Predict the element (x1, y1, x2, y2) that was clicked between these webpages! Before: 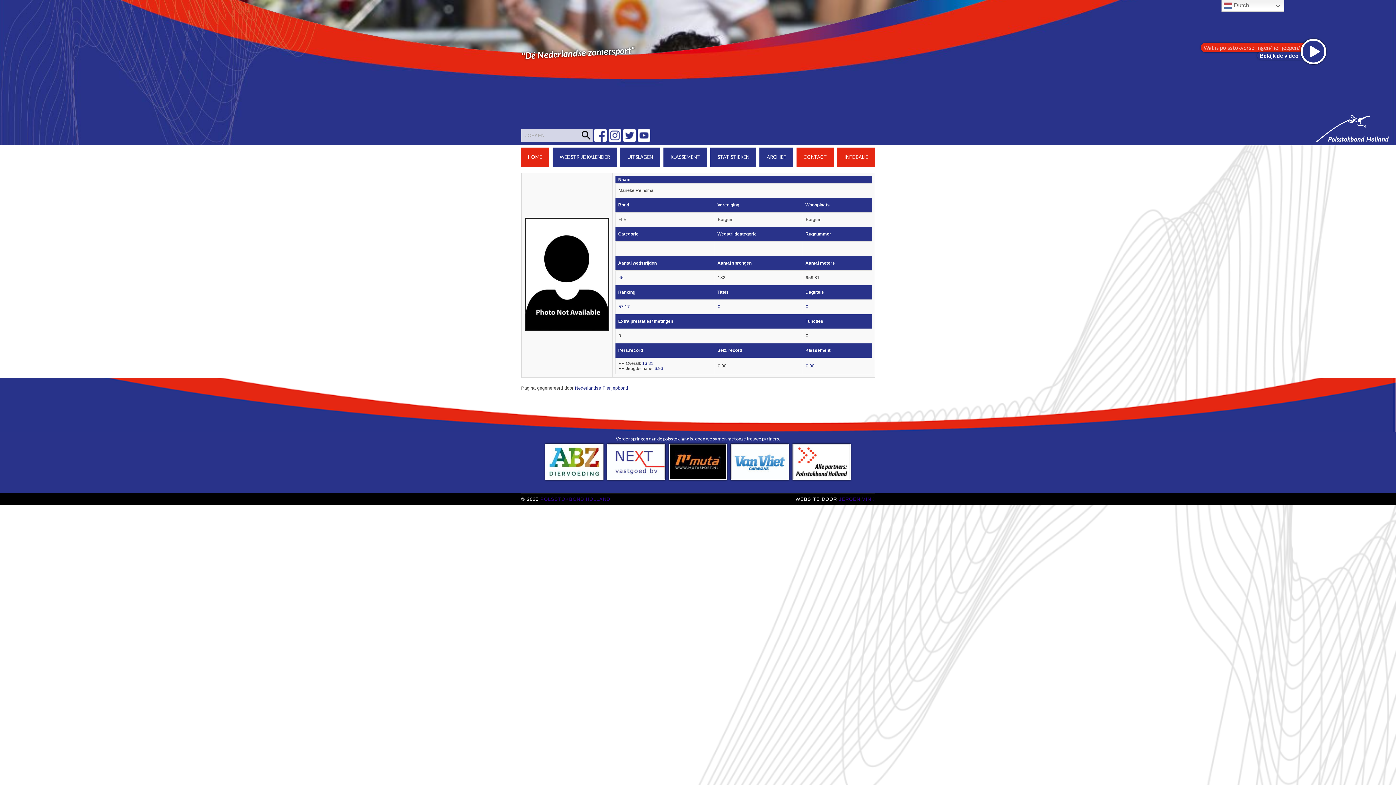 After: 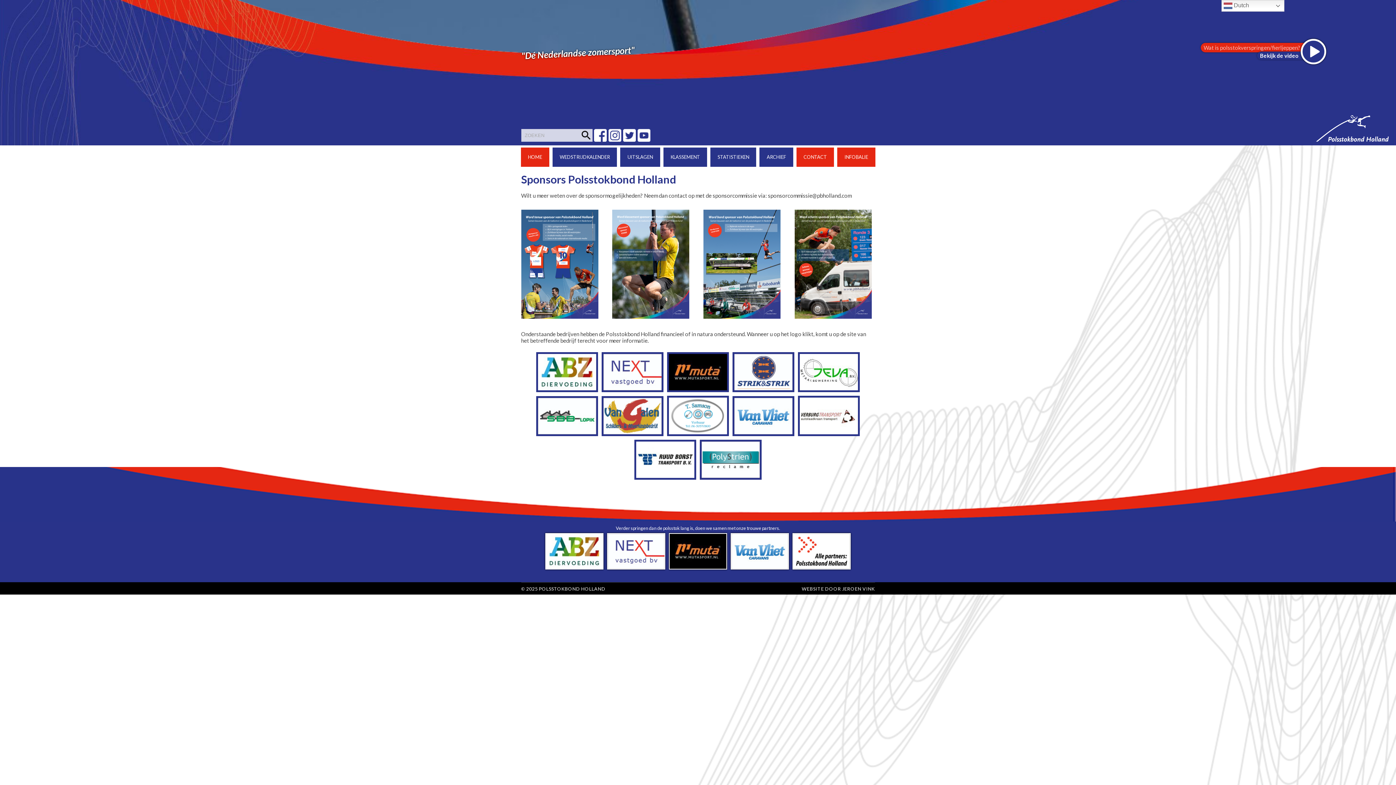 Action: bbox: (792, 443, 850, 480)